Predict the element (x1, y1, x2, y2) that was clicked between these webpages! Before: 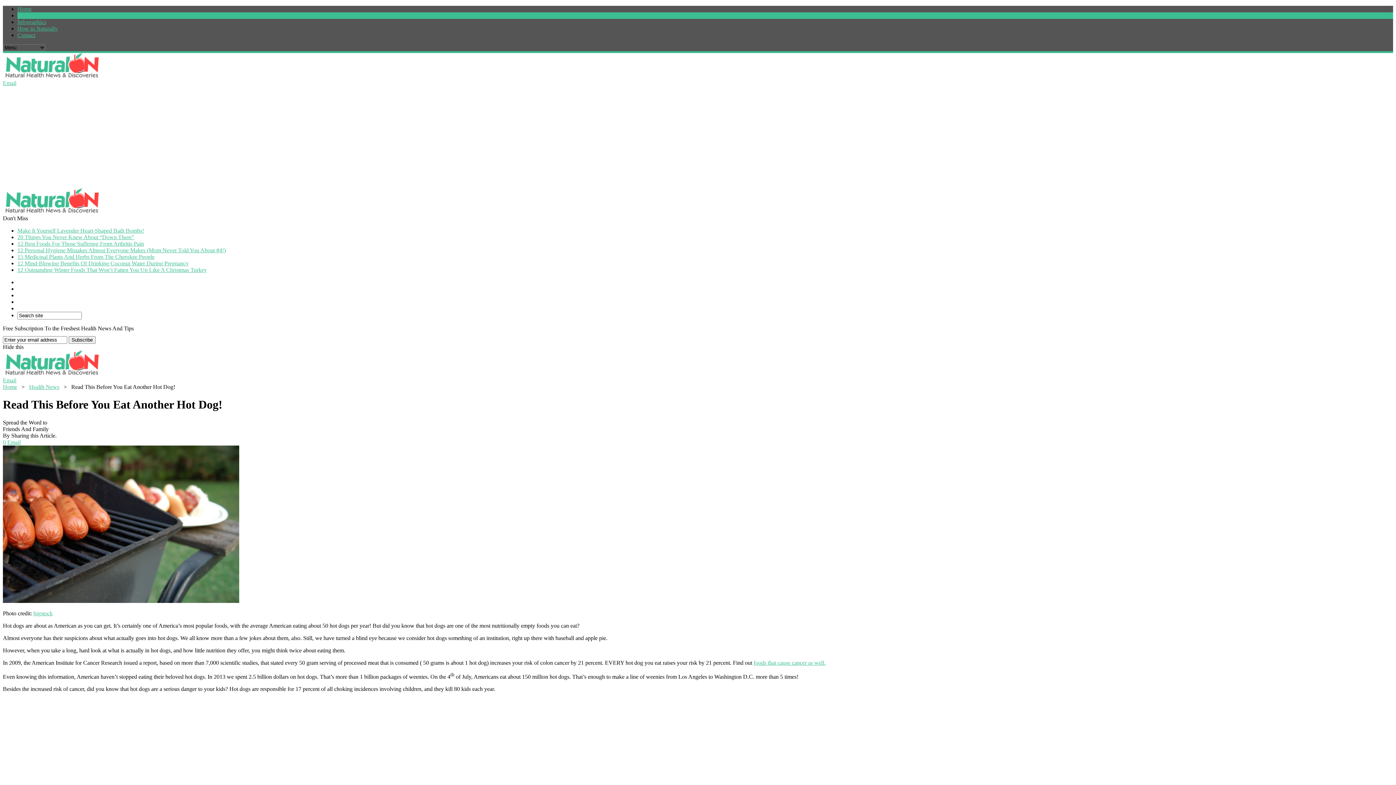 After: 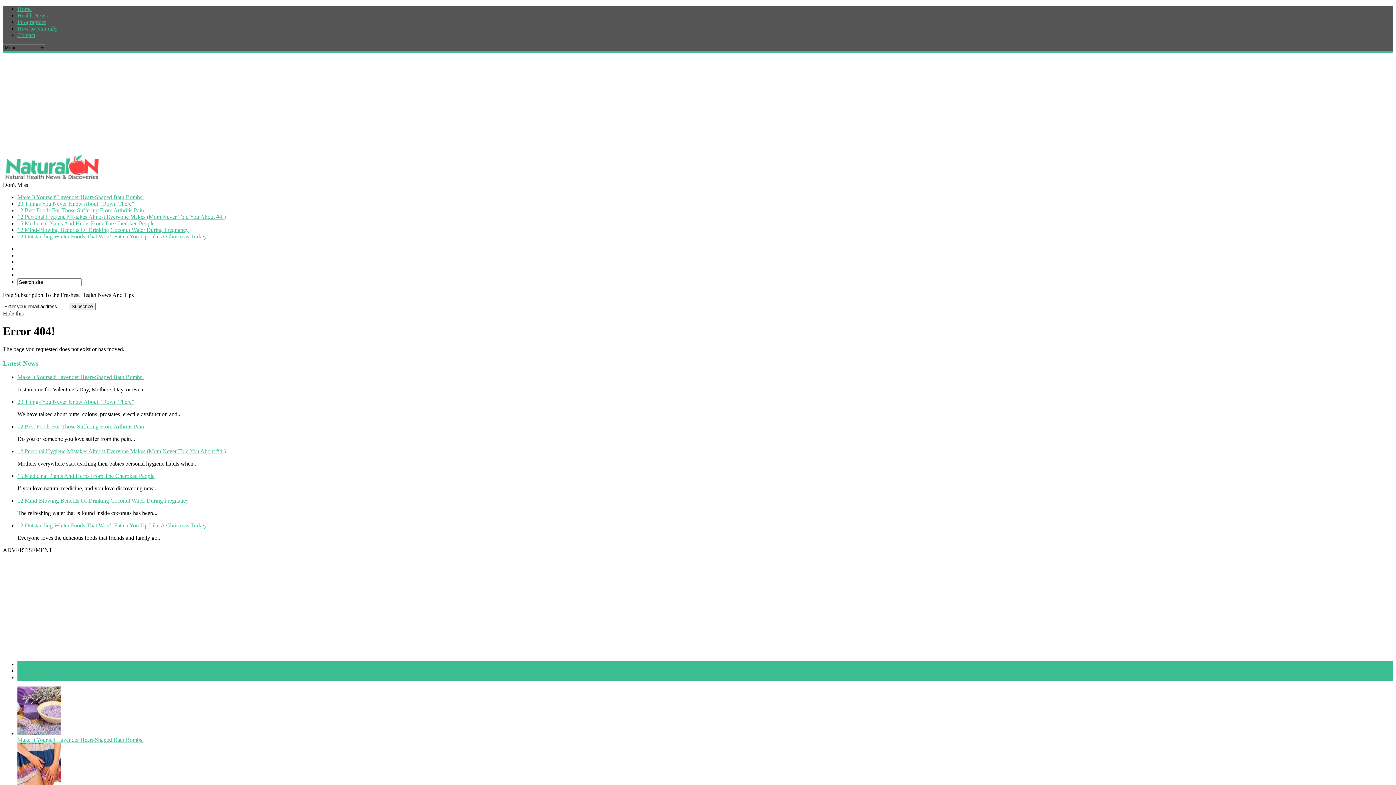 Action: label: Email bbox: (2, 80, 16, 86)